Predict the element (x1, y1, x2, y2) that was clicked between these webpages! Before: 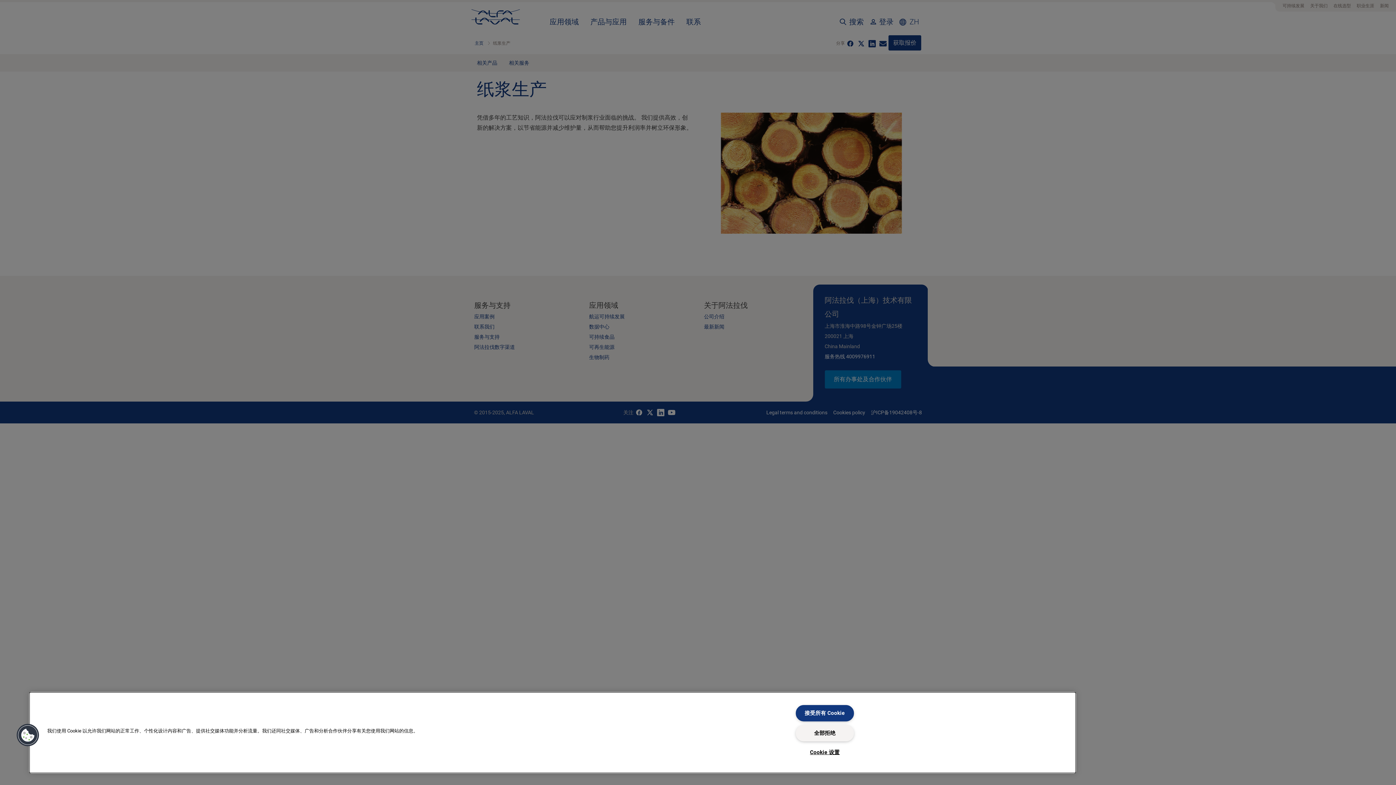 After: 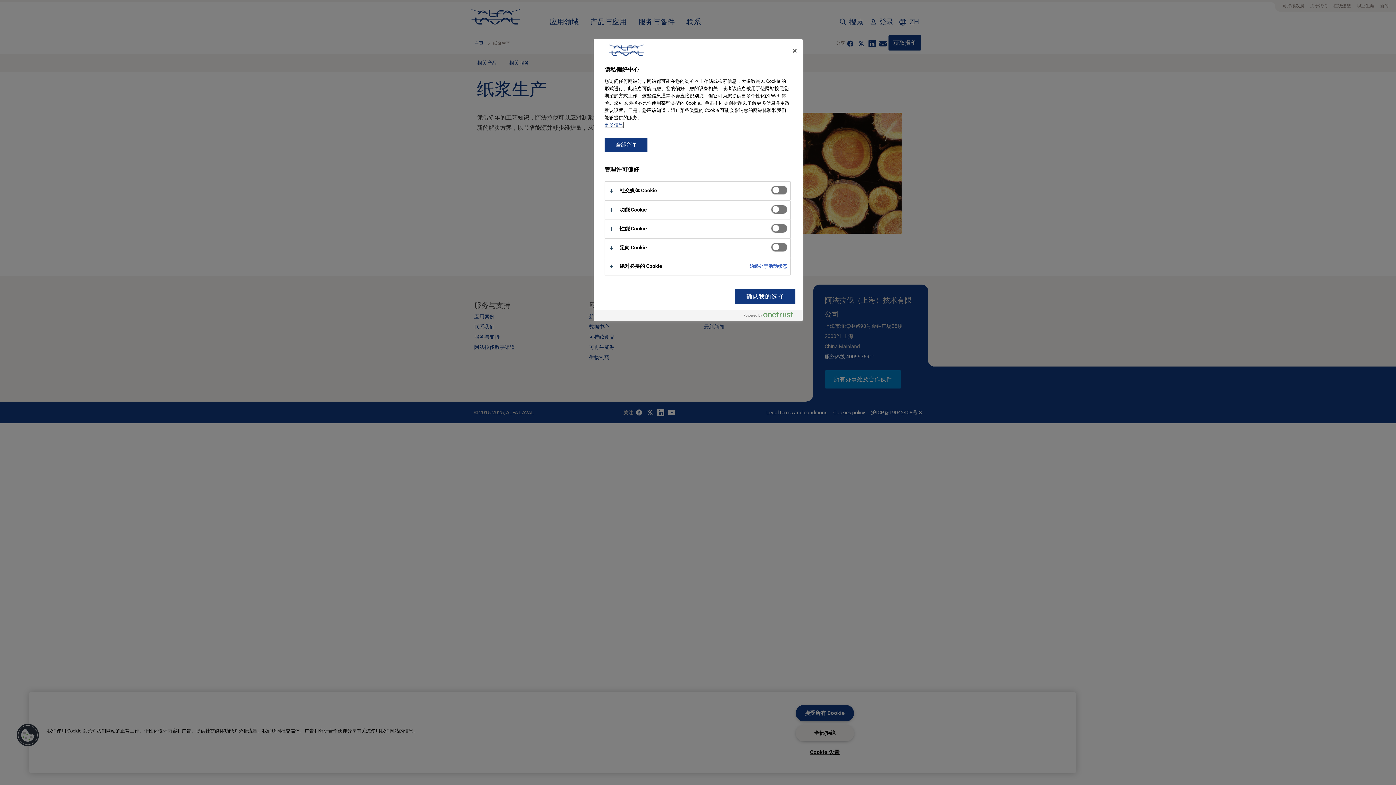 Action: bbox: (795, 745, 854, 760) label: Cookie 设置